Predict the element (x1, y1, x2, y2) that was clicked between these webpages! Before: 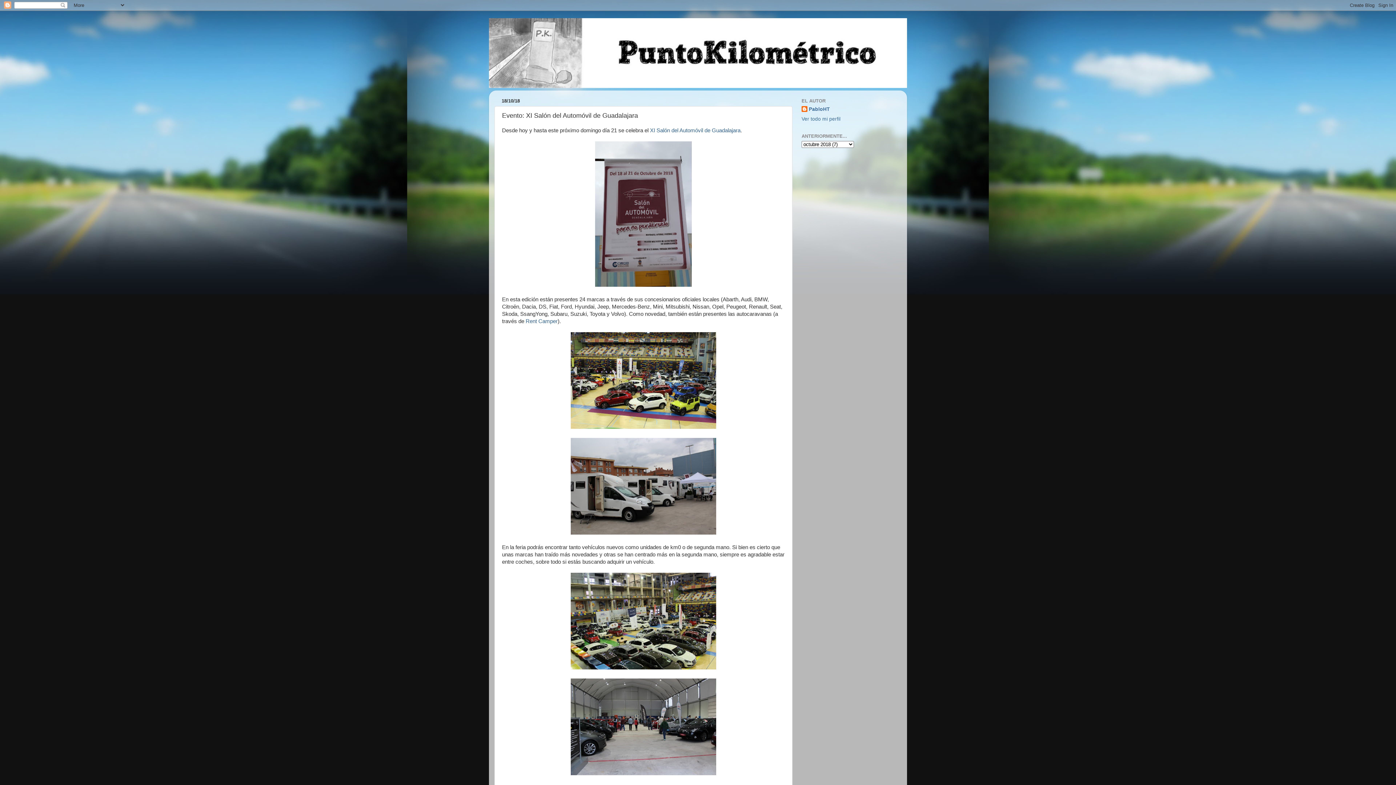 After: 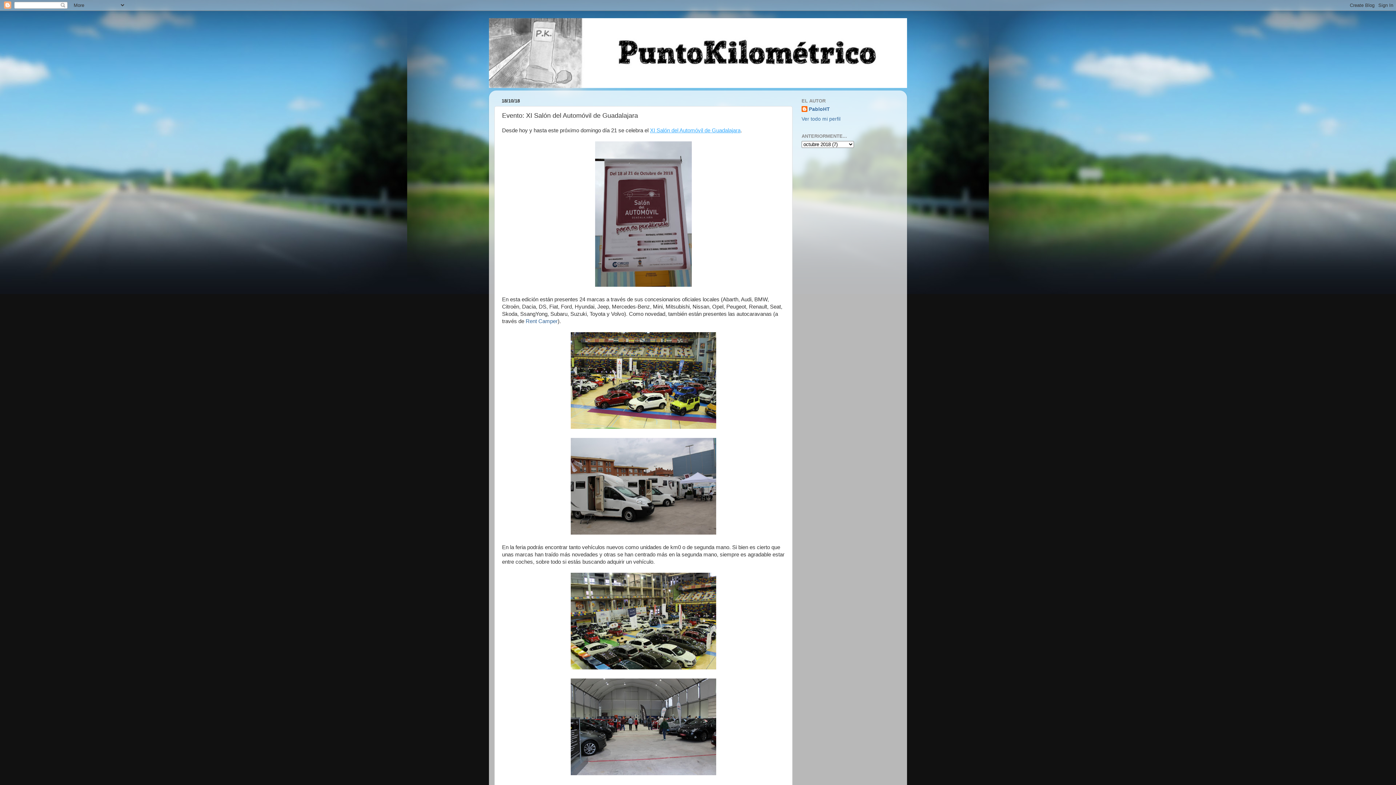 Action: bbox: (650, 127, 740, 133) label: XI Salón del Automóvil de Guadalajara